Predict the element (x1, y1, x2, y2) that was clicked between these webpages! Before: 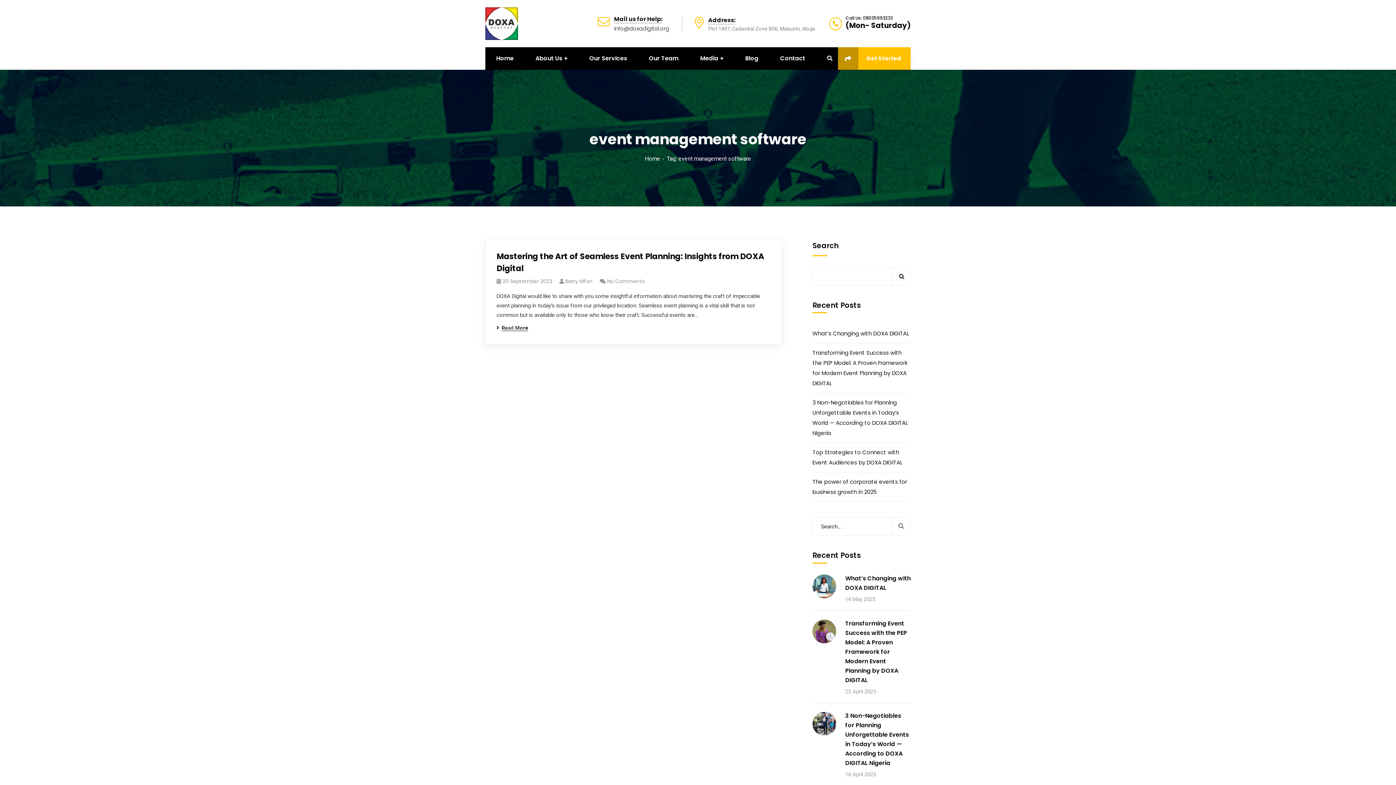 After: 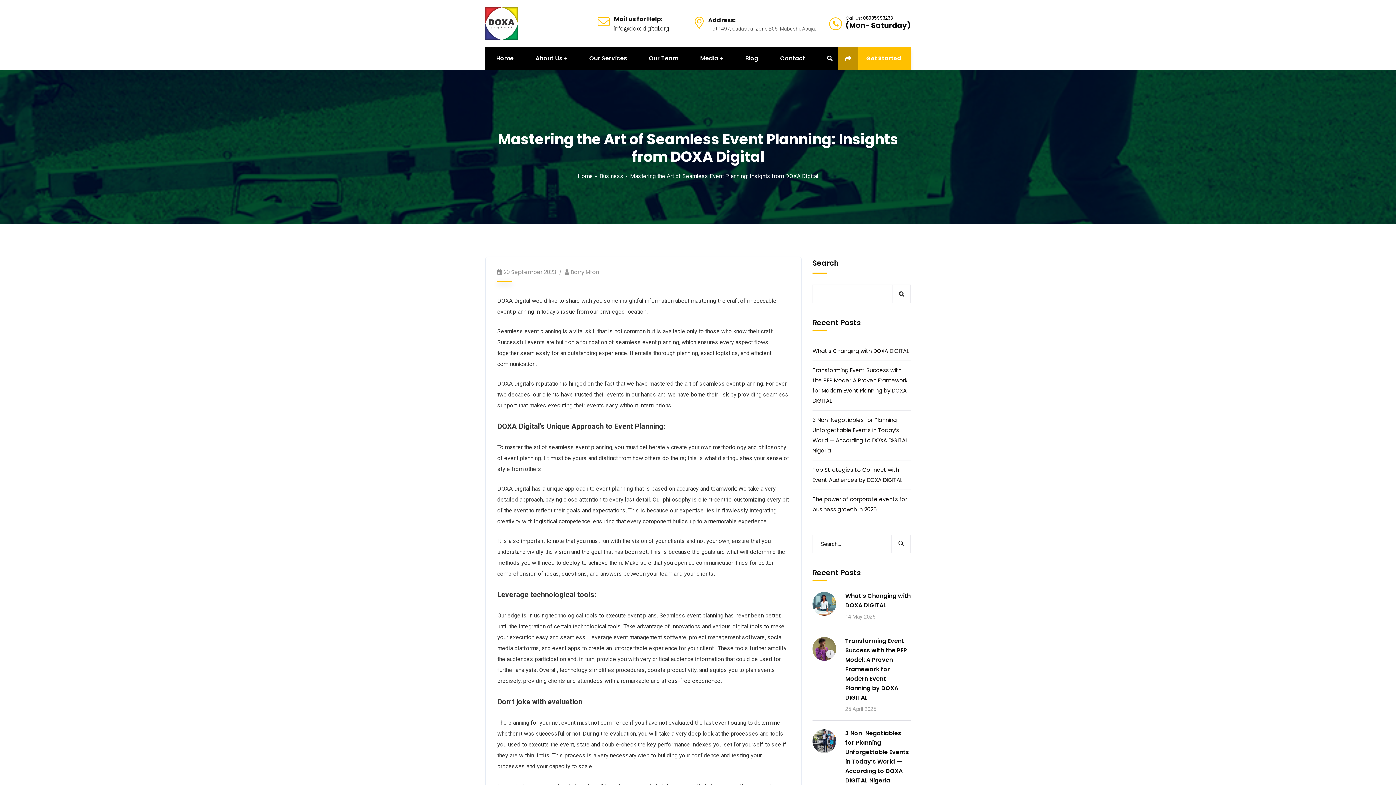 Action: bbox: (496, 325, 528, 330) label:  Read More